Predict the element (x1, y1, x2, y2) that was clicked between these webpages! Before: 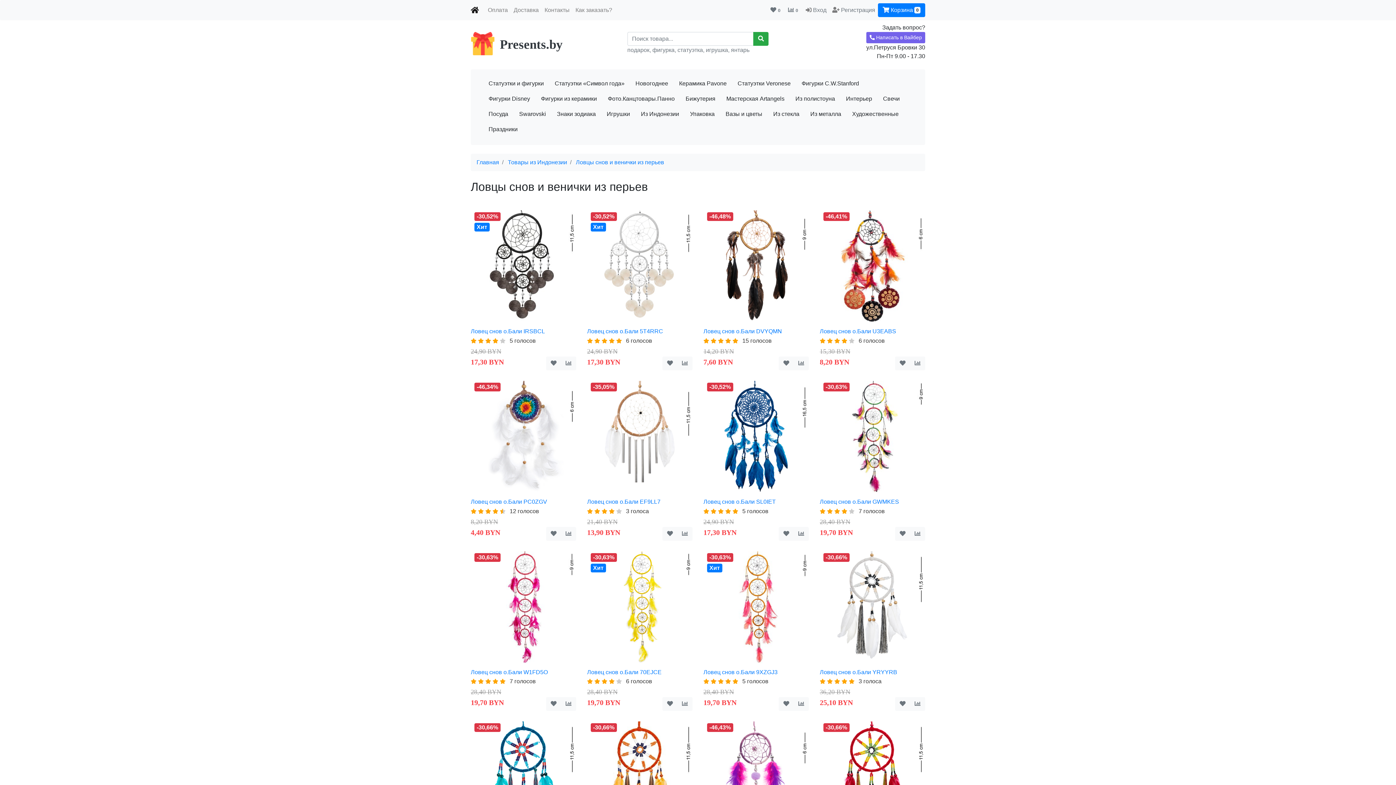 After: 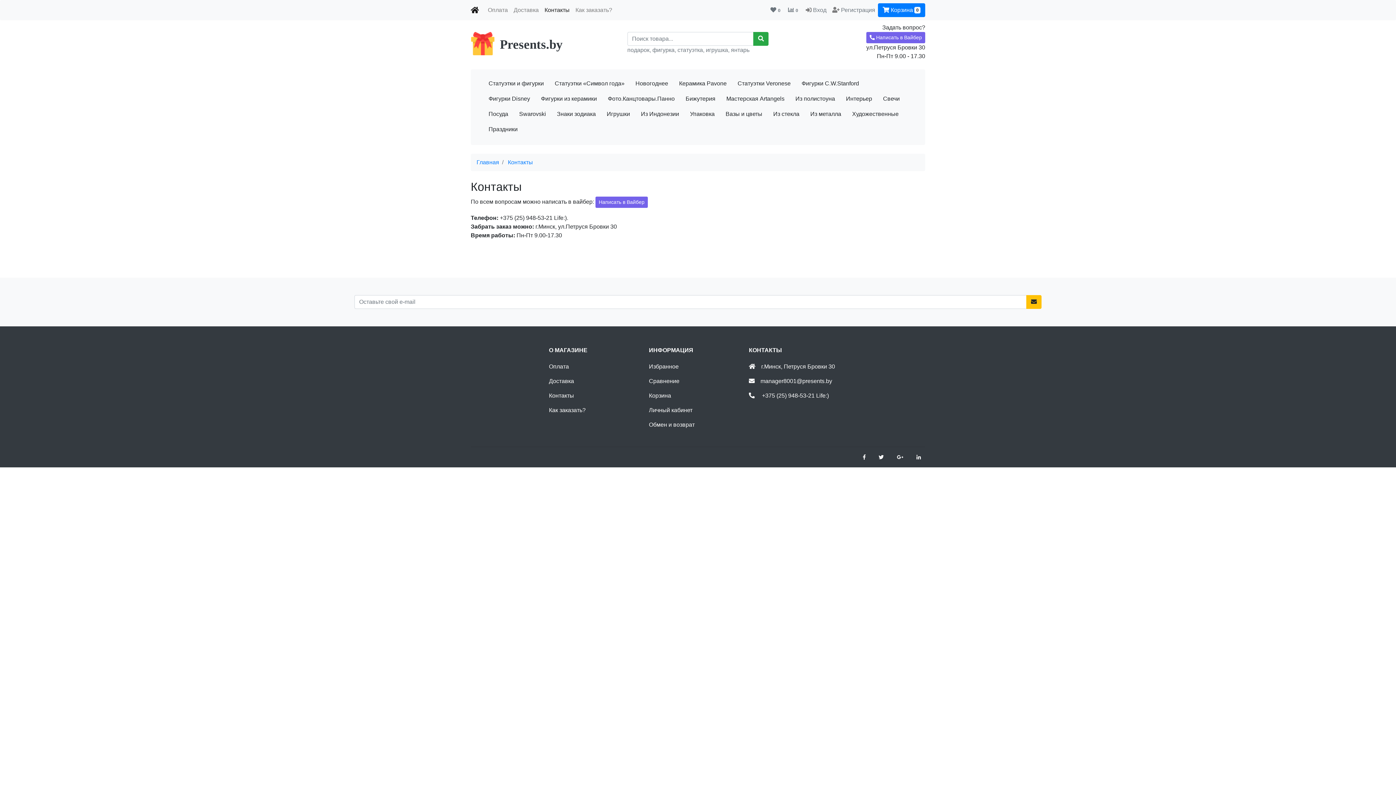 Action: bbox: (541, 2, 572, 17) label: Контакты